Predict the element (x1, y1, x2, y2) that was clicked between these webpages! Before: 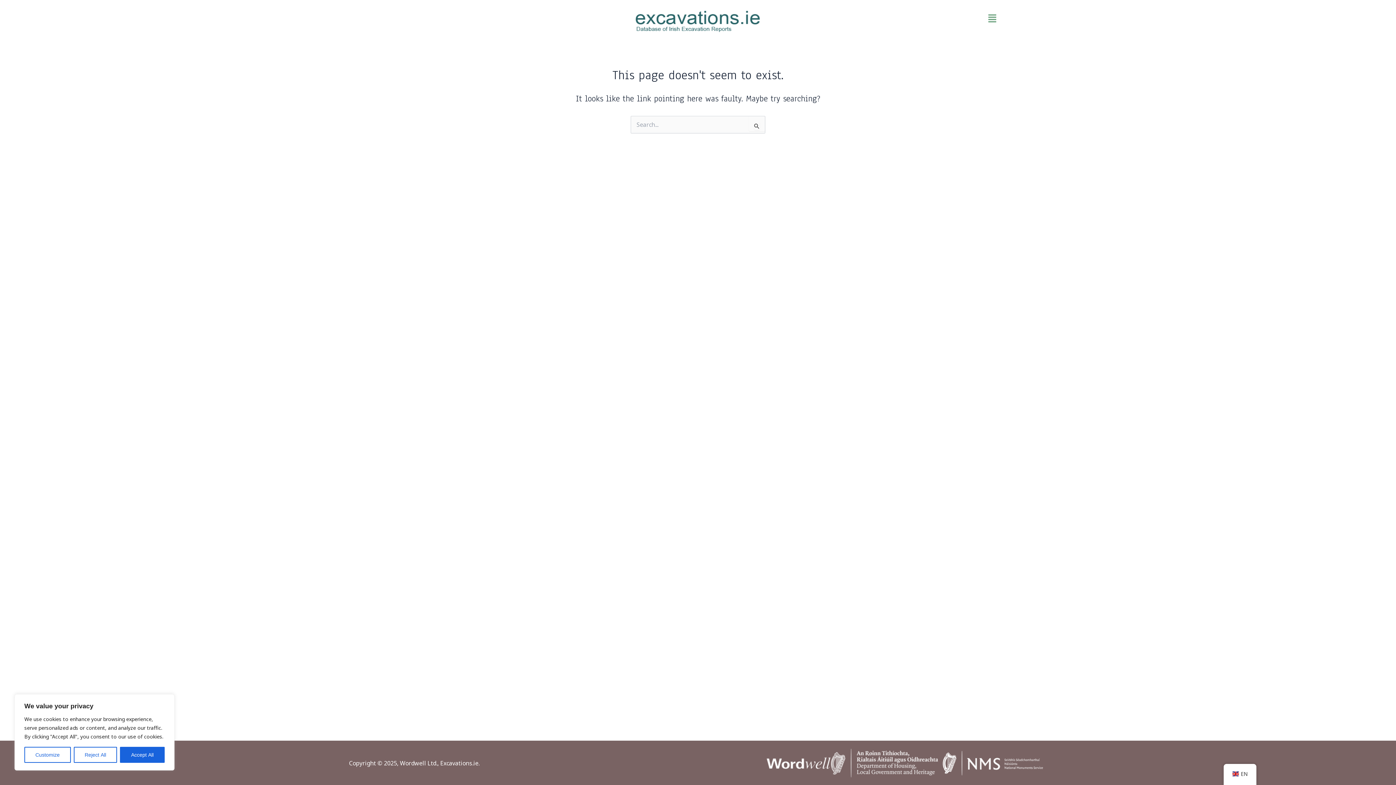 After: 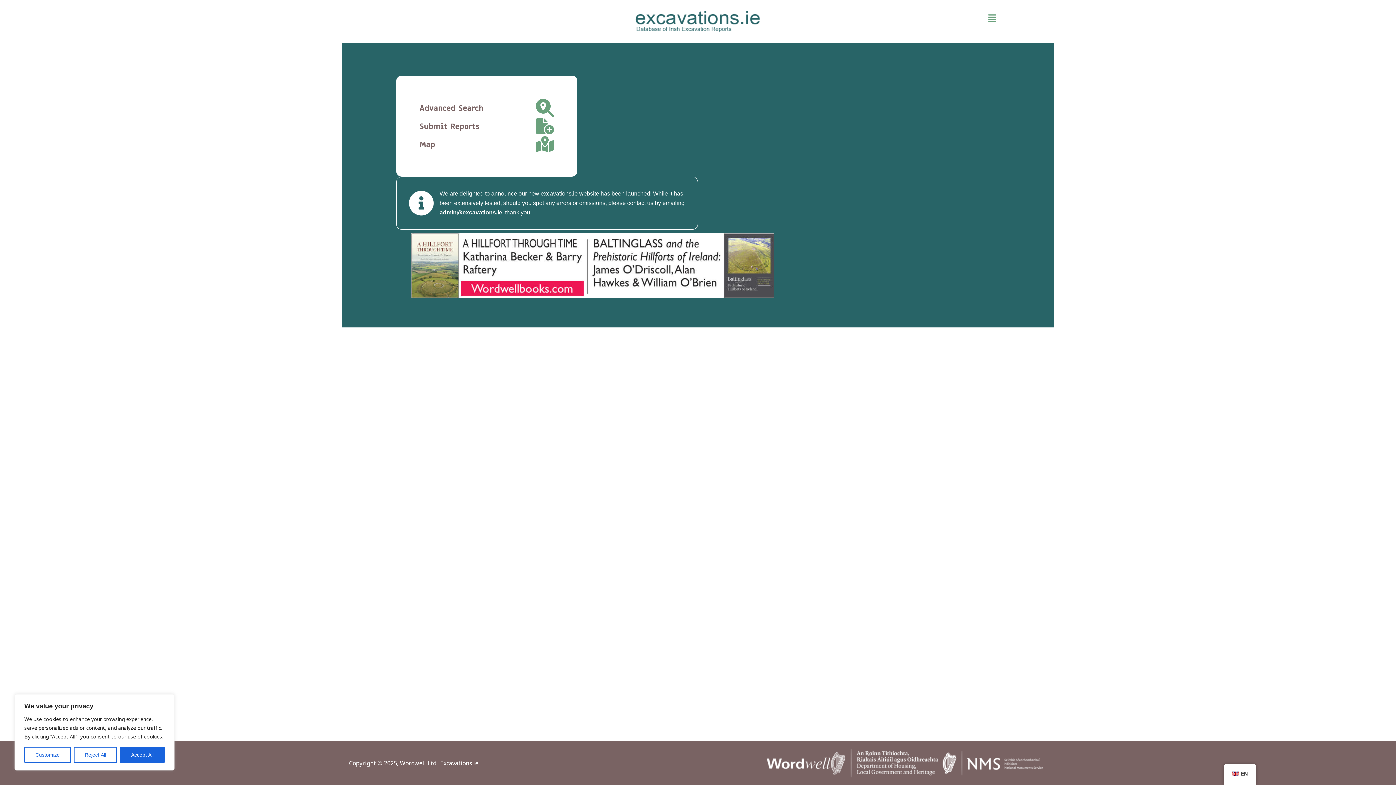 Action: bbox: (599, 10, 796, 32)